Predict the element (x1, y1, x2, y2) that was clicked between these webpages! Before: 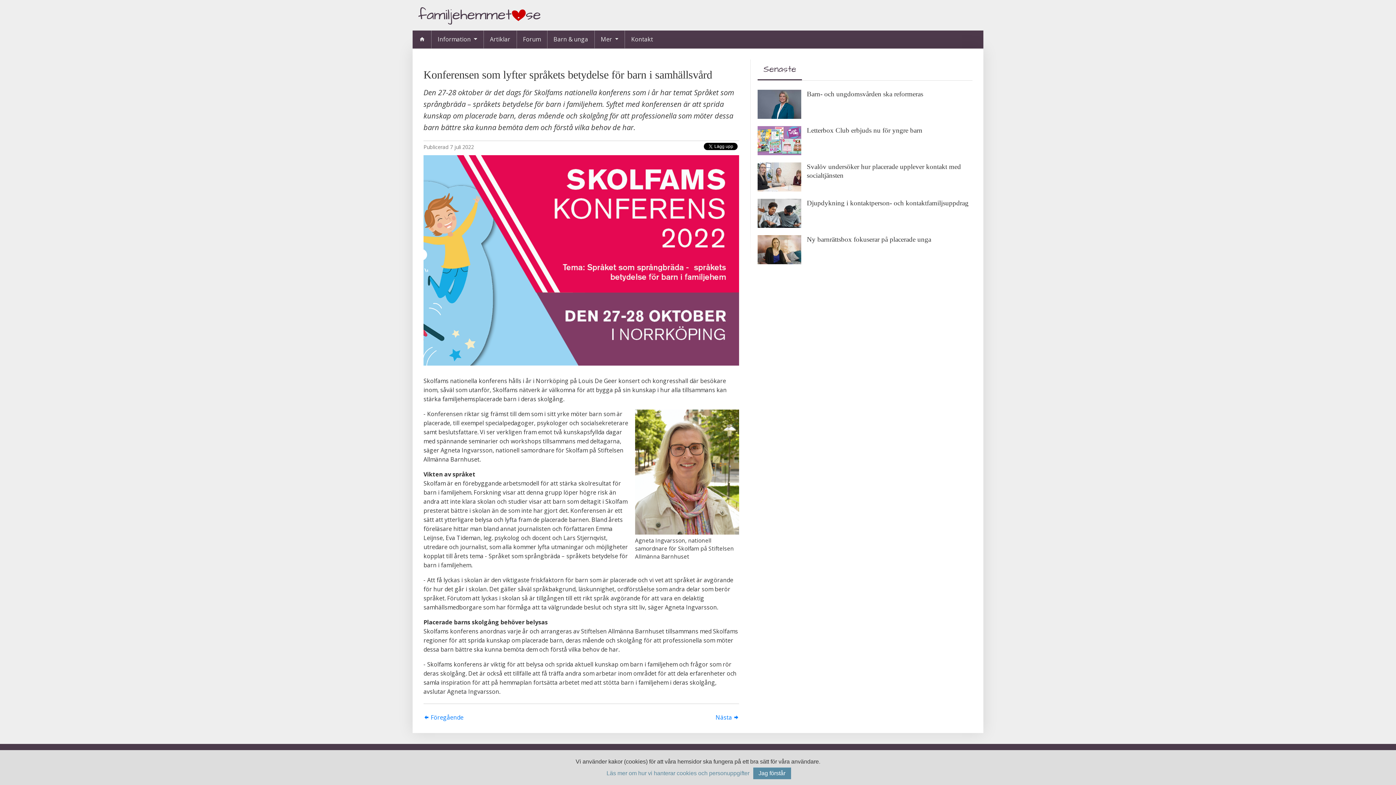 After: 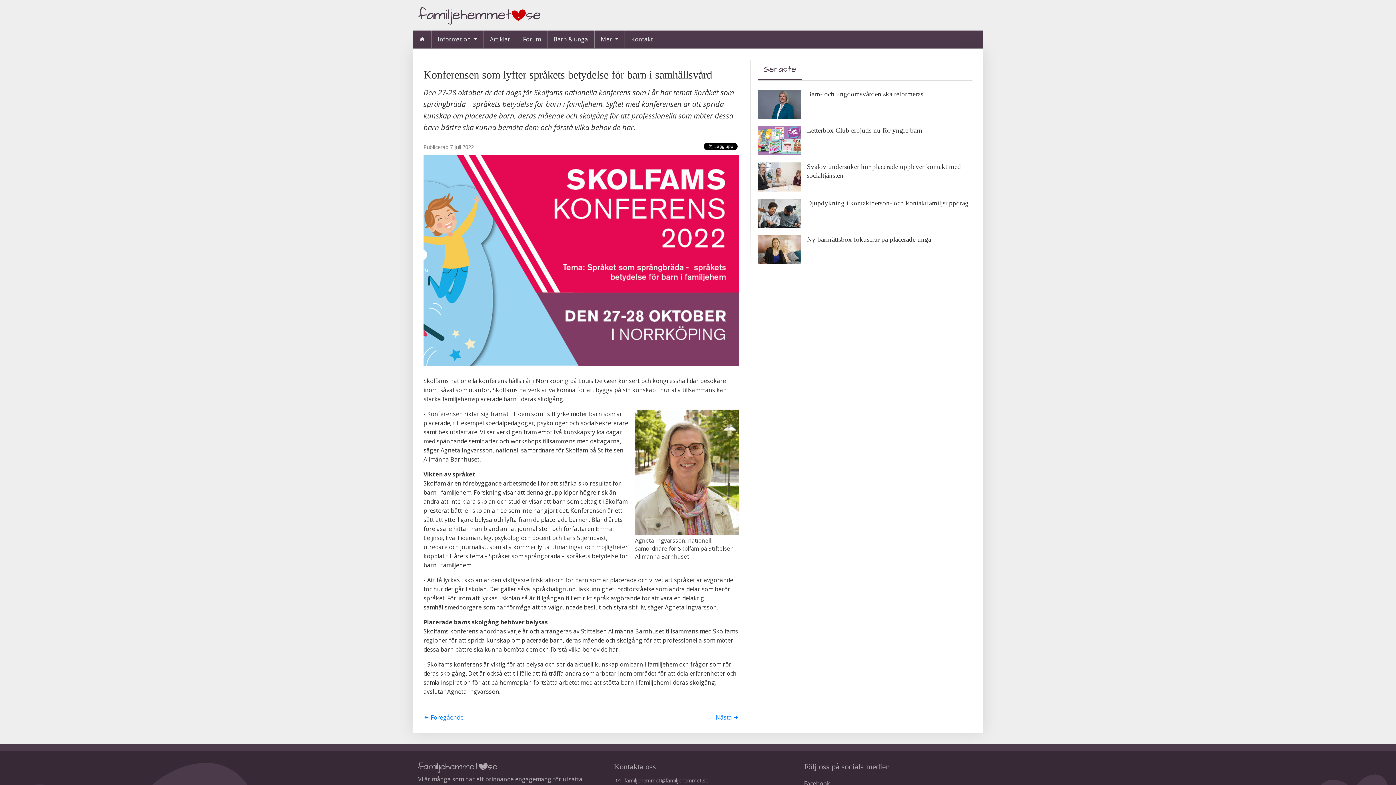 Action: label: Jag förstår bbox: (753, 768, 791, 779)